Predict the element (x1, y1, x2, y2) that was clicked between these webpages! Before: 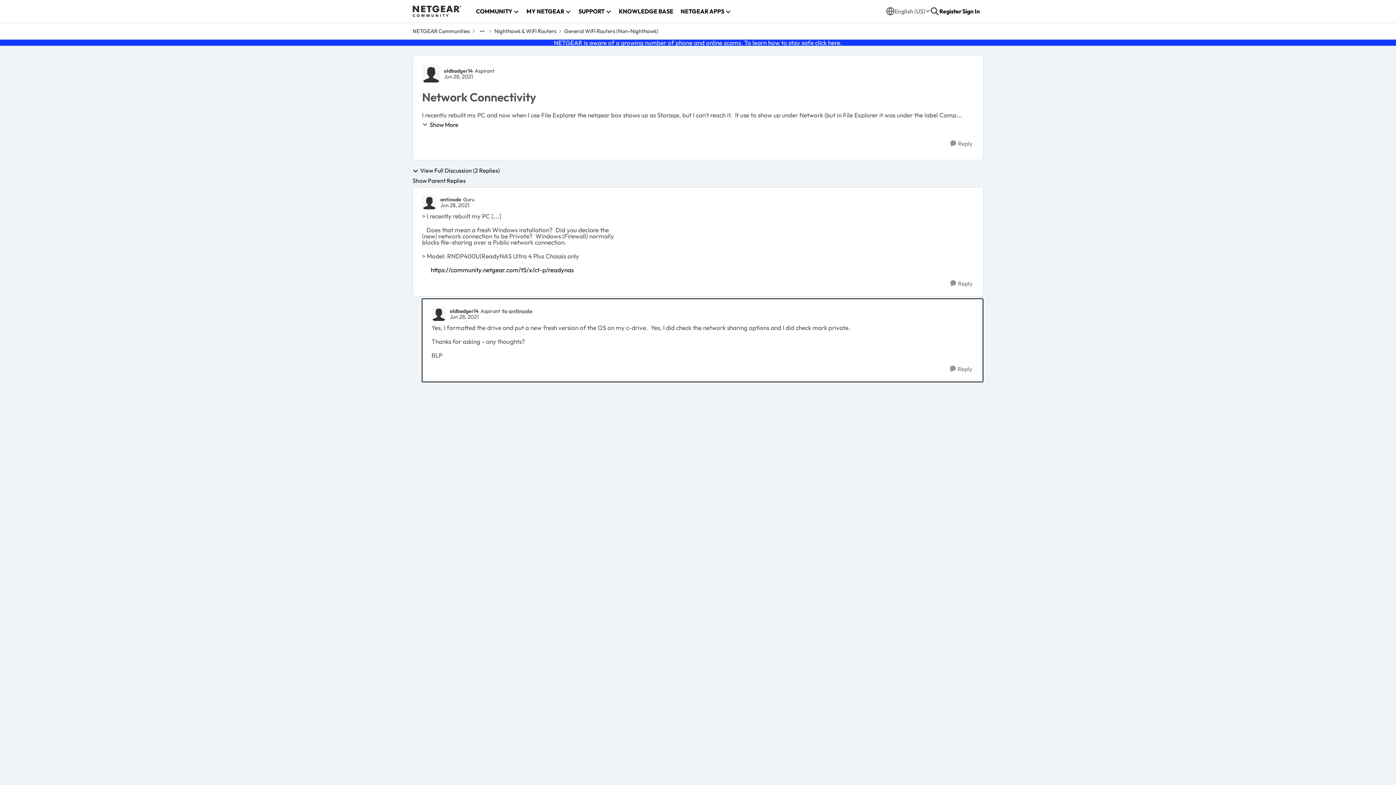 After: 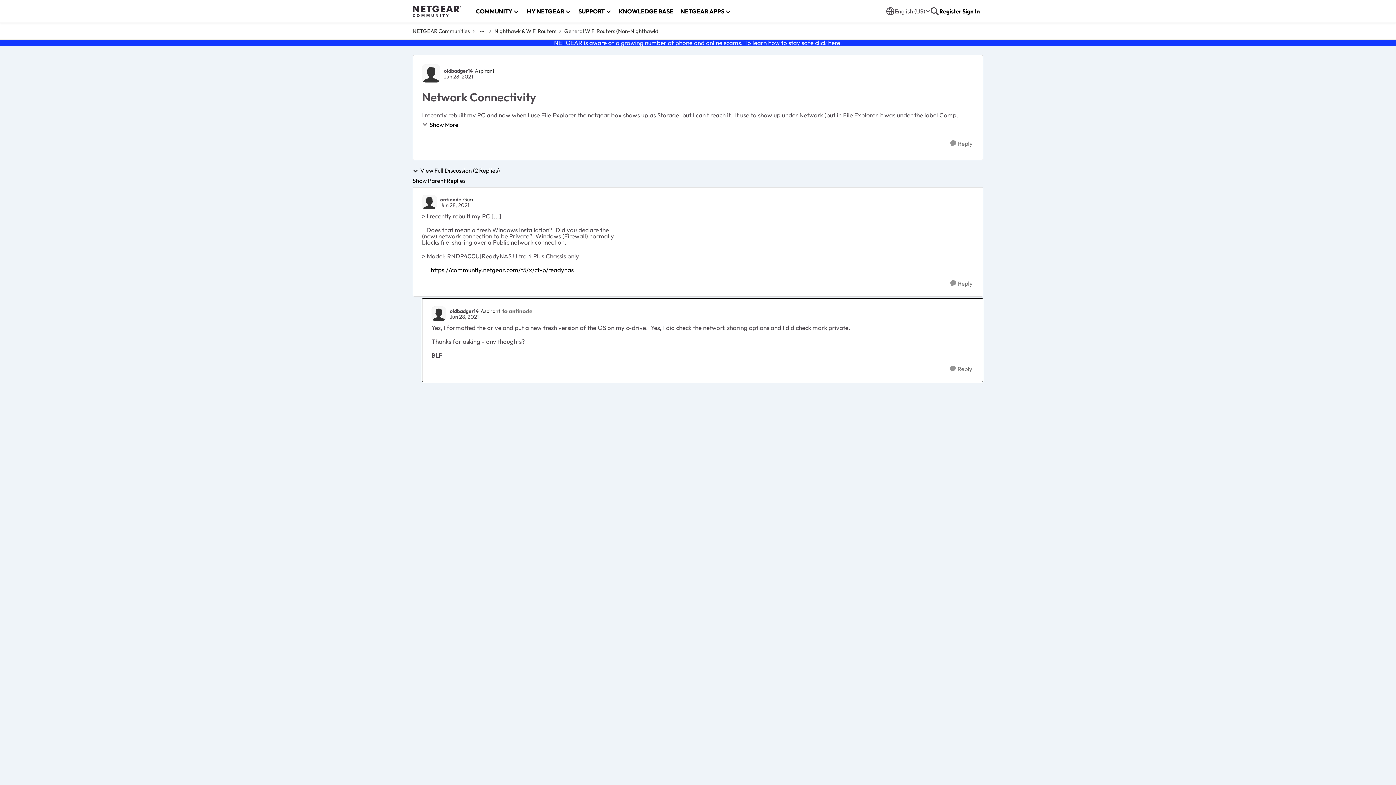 Action: bbox: (502, 308, 532, 314) label: to antinode